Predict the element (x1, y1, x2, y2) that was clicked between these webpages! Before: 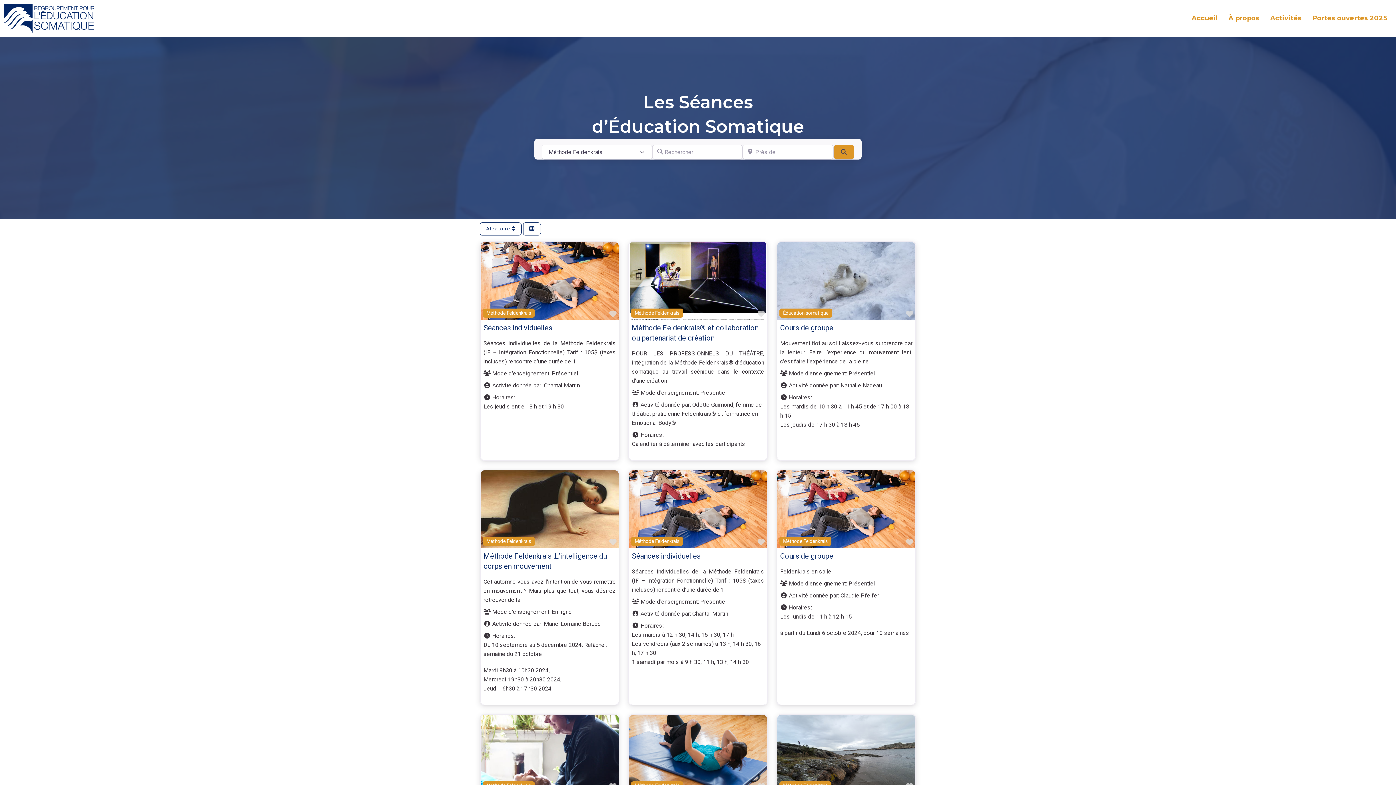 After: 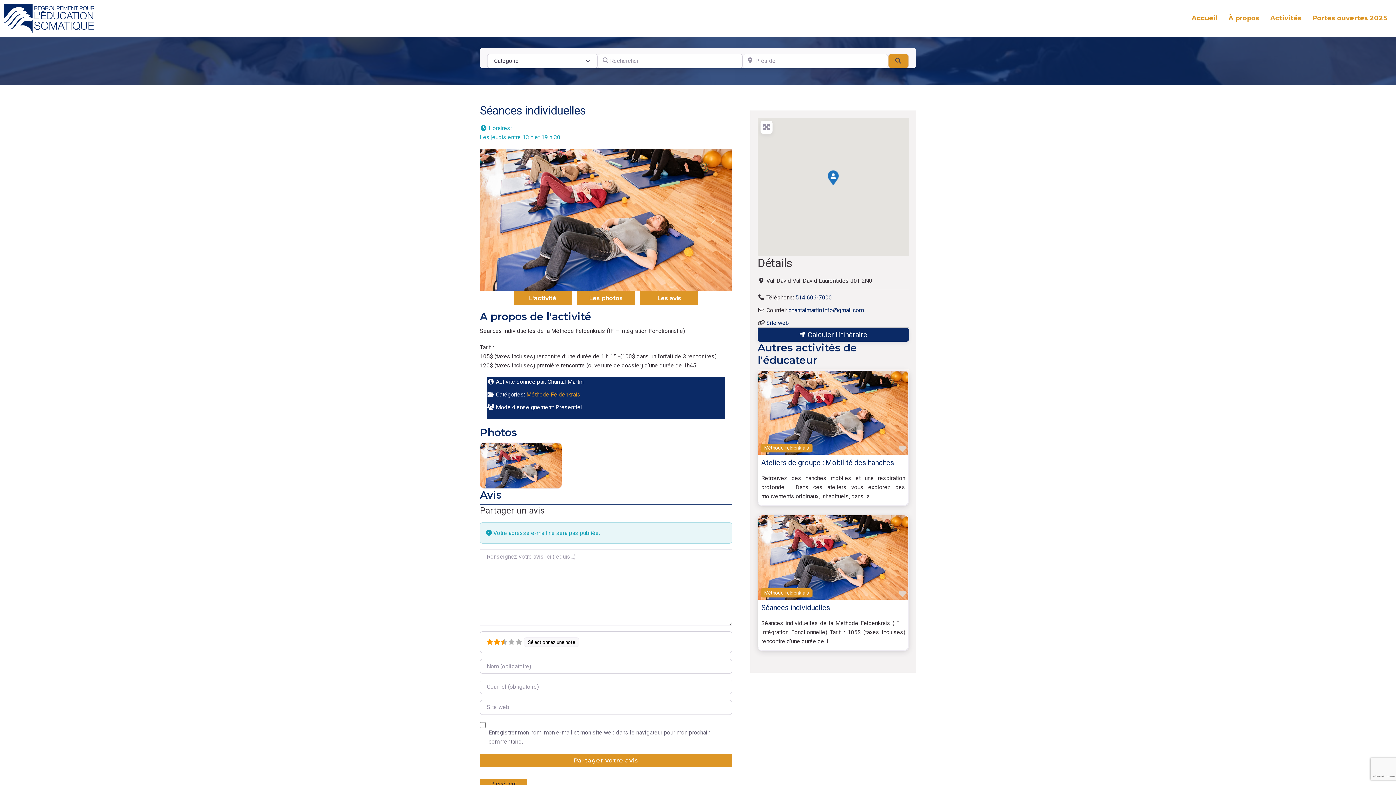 Action: bbox: (480, 242, 618, 319)